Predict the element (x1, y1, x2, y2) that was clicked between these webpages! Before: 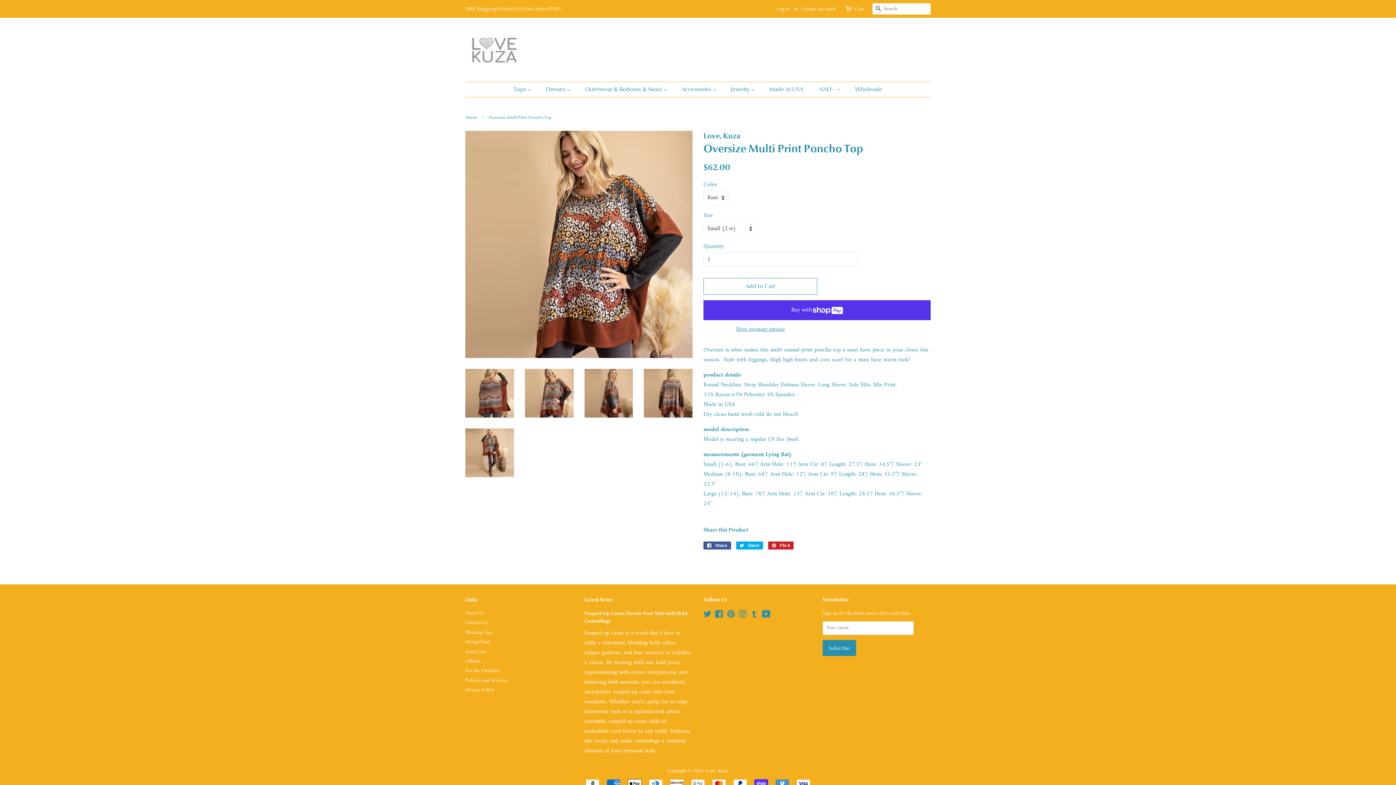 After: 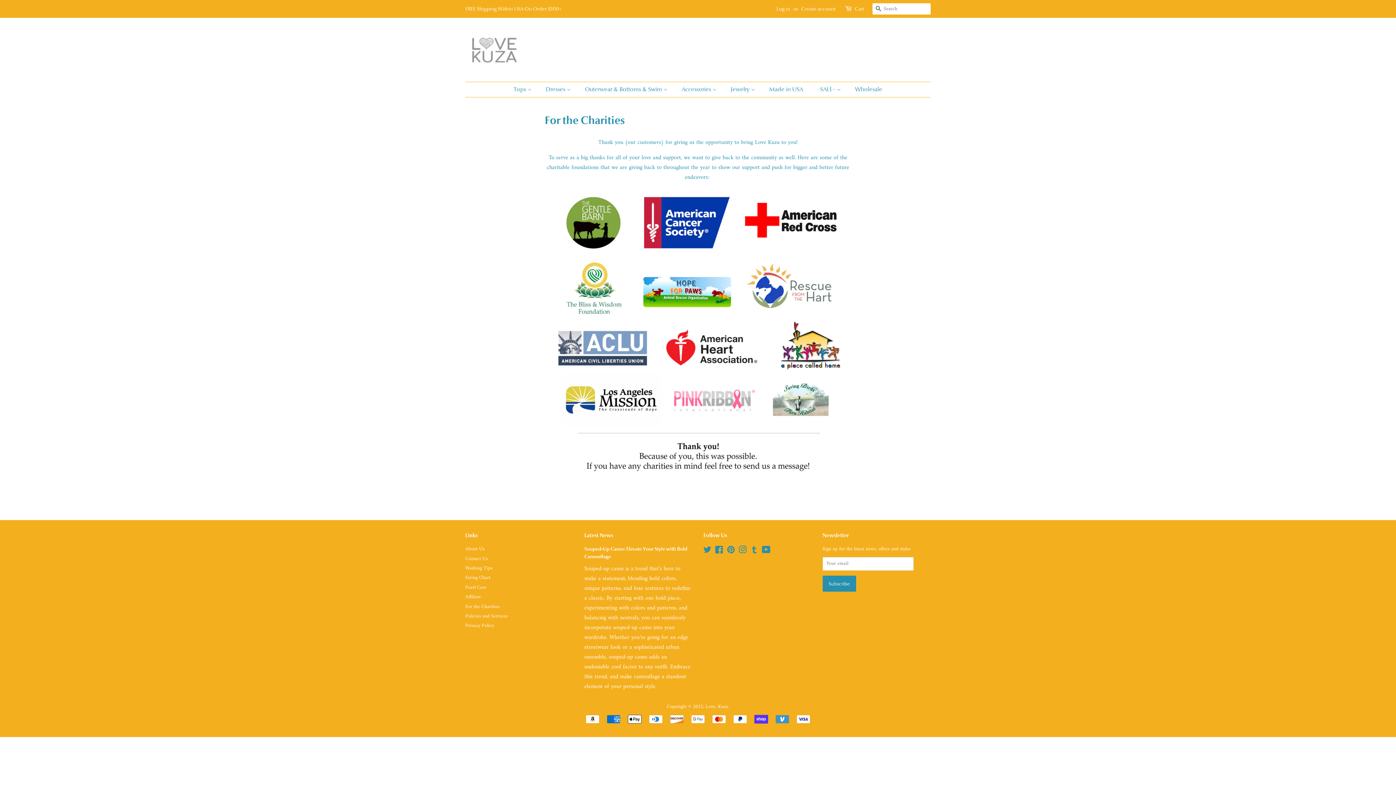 Action: bbox: (465, 667, 499, 675) label: For the Charities